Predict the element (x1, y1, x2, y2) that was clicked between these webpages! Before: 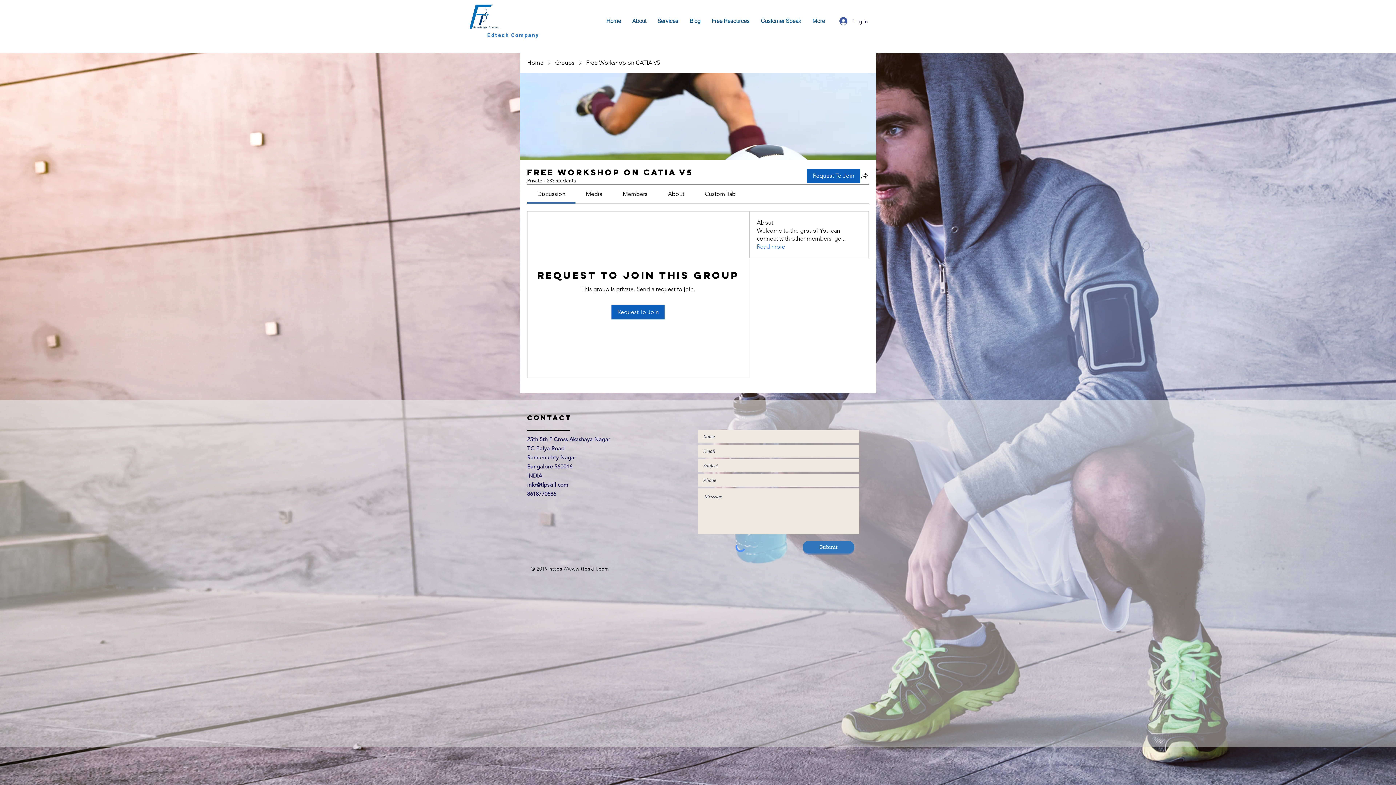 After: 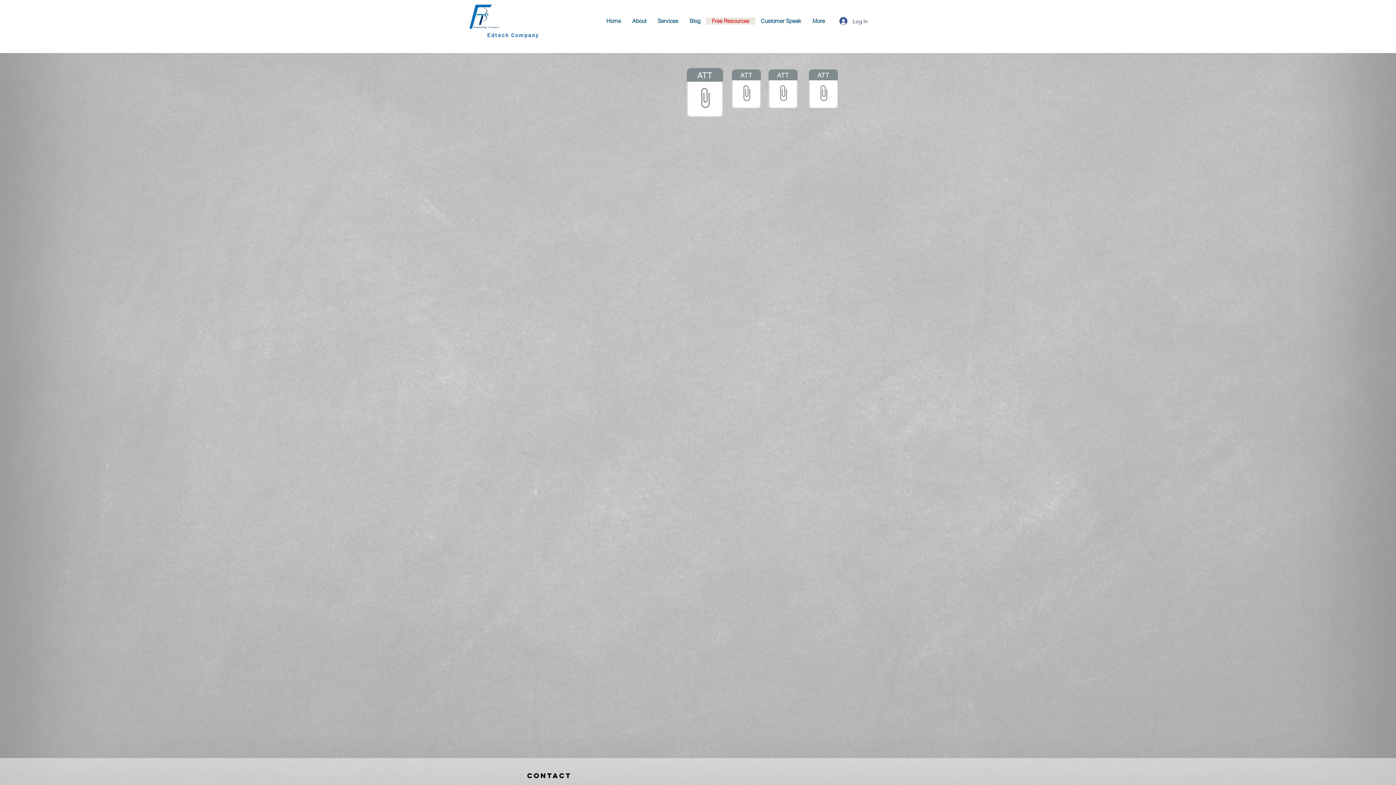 Action: label: Free Resources bbox: (706, 17, 755, 24)